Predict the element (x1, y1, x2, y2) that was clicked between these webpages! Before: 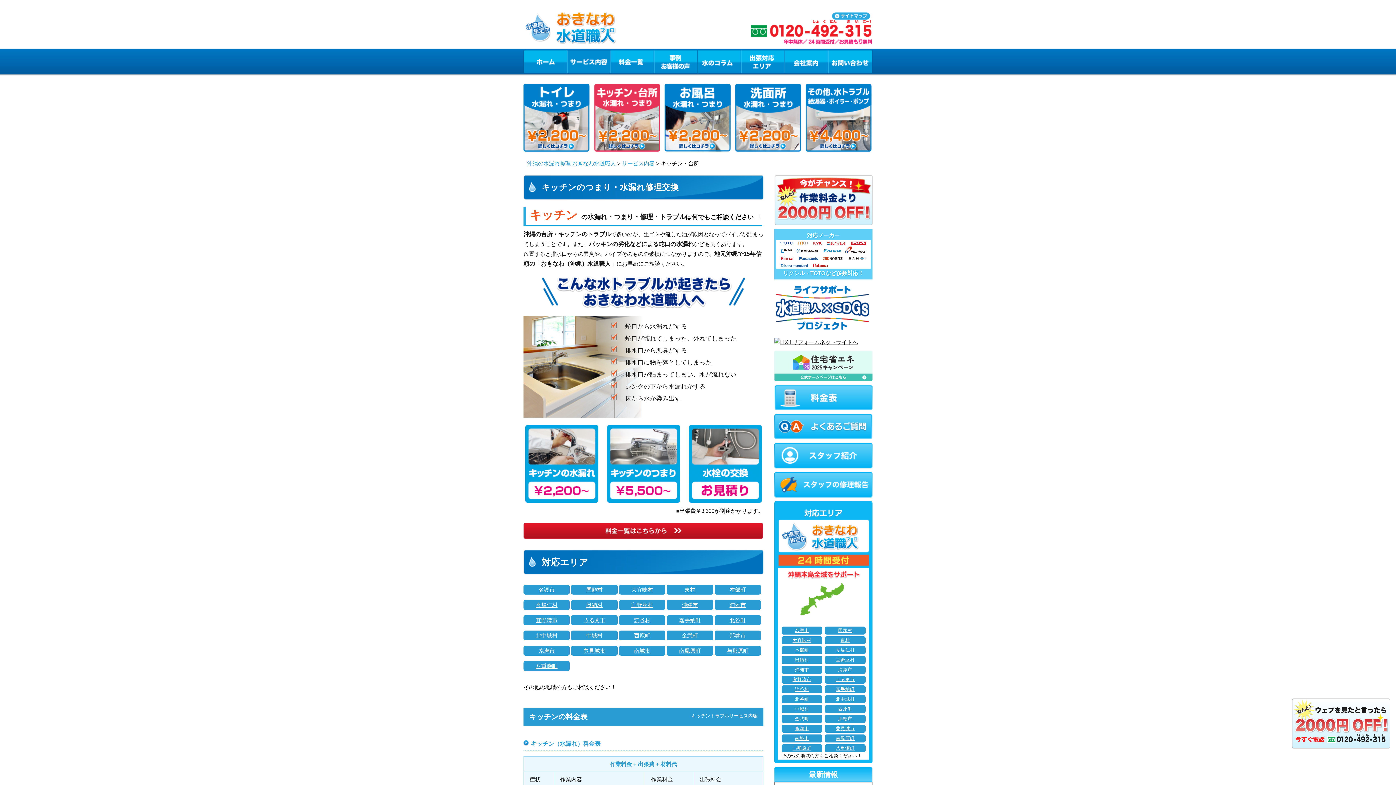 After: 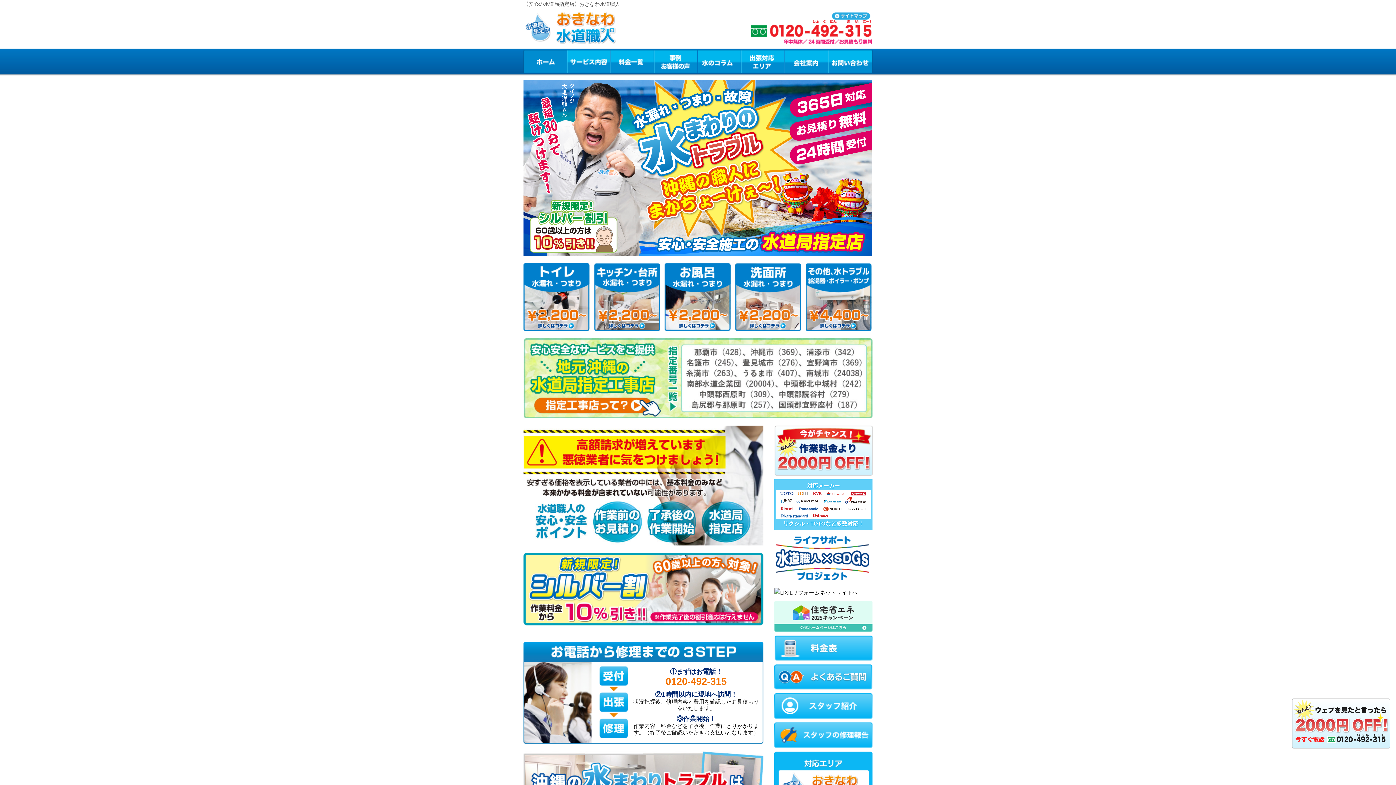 Action: bbox: (525, 24, 616, 30)